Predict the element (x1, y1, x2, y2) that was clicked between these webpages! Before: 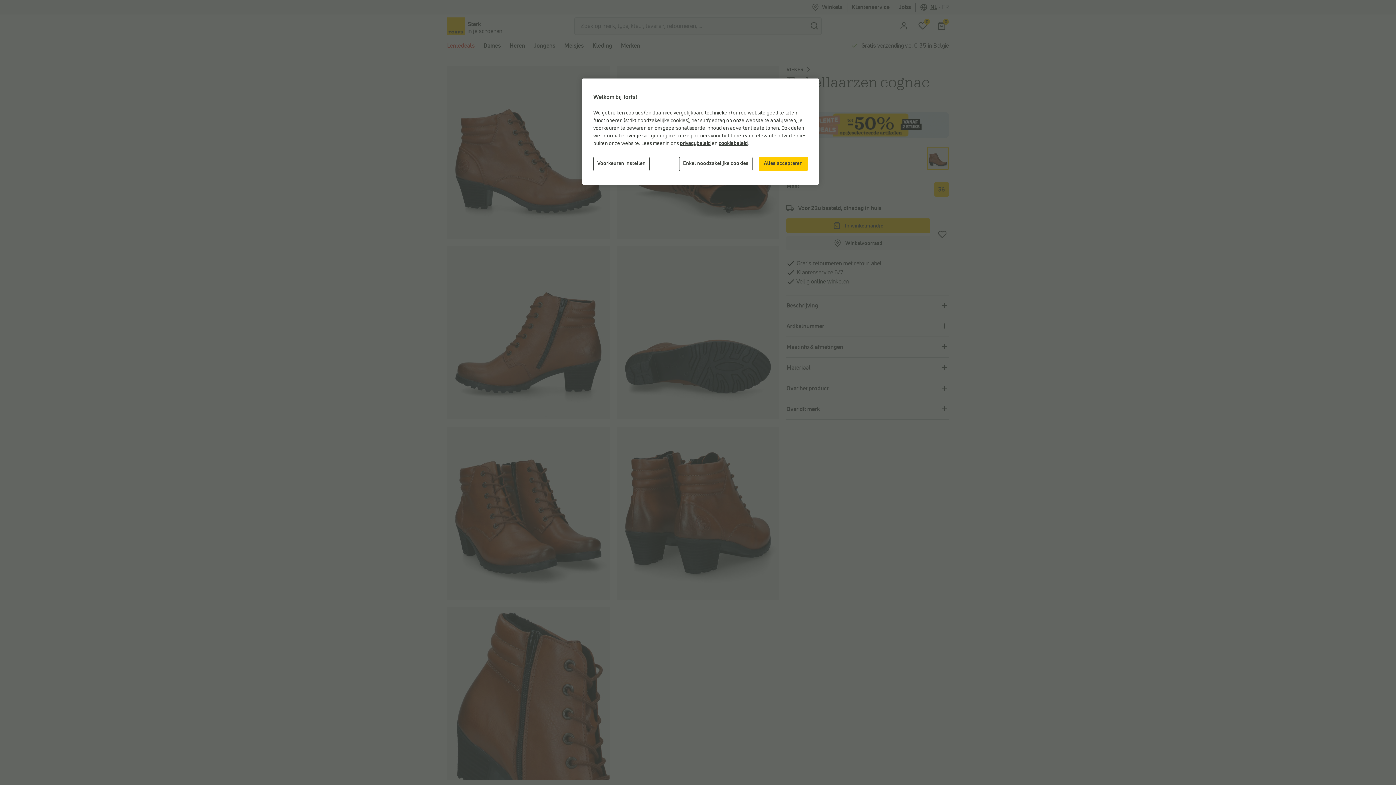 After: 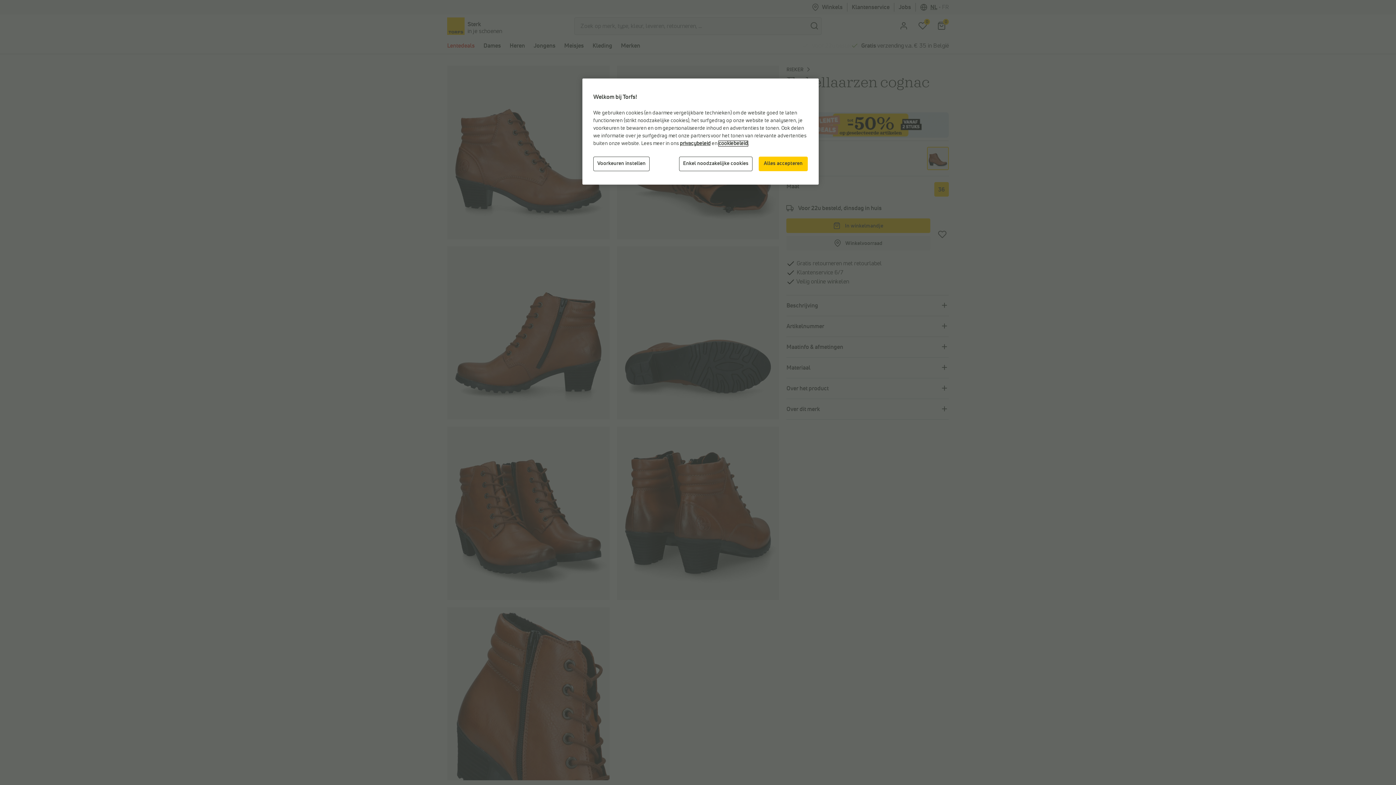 Action: label: cookiebeleid bbox: (718, 141, 748, 146)